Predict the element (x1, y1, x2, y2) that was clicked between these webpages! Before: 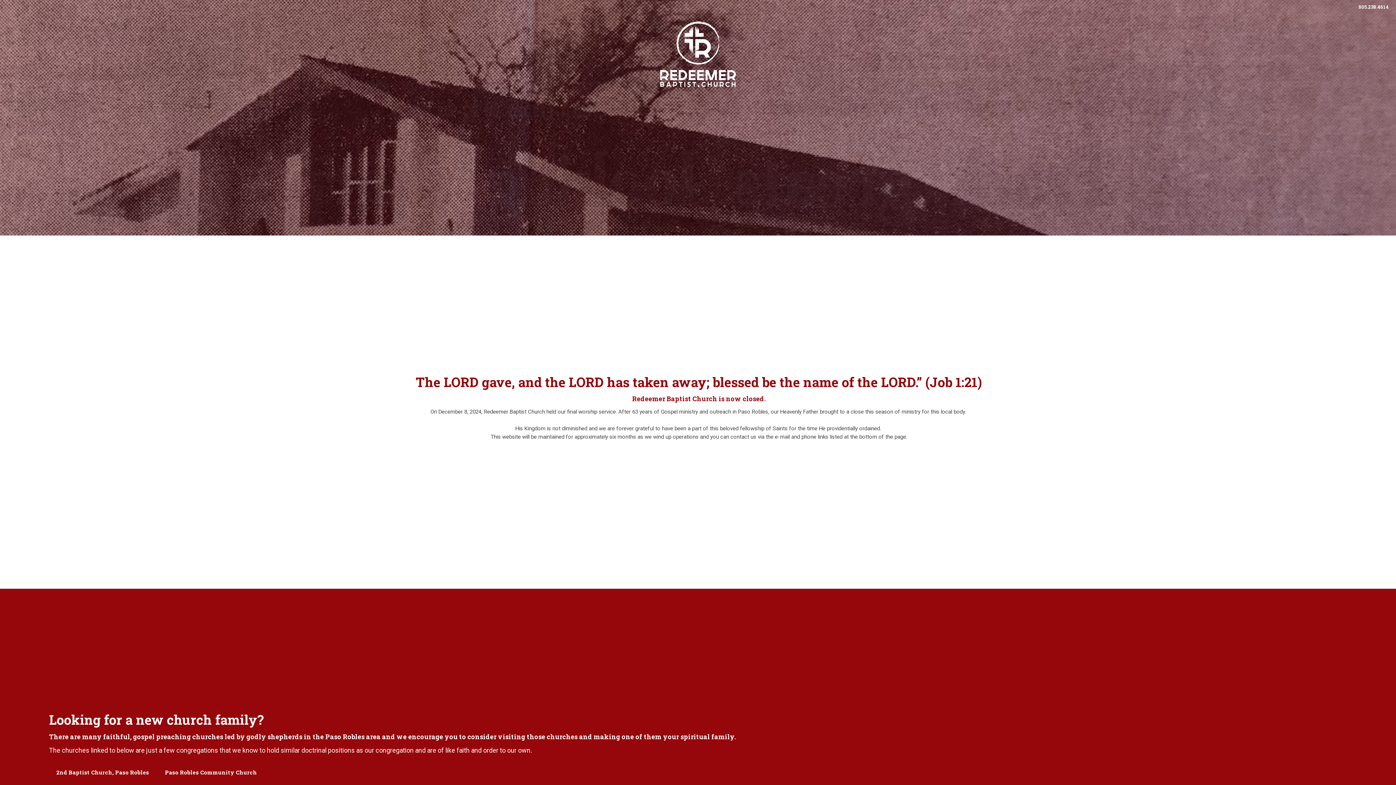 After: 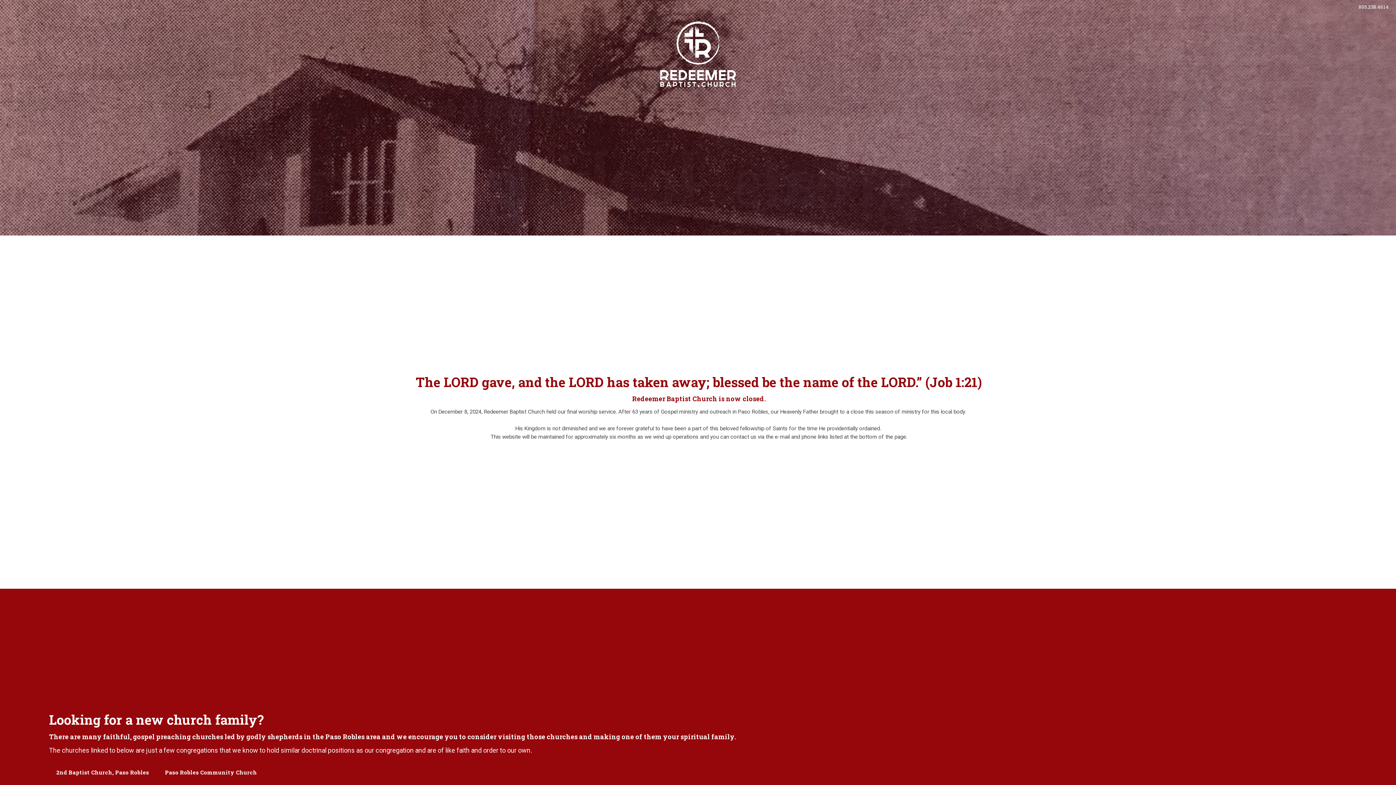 Action: bbox: (1355, 1, 1392, 12) label: 805.238.4614